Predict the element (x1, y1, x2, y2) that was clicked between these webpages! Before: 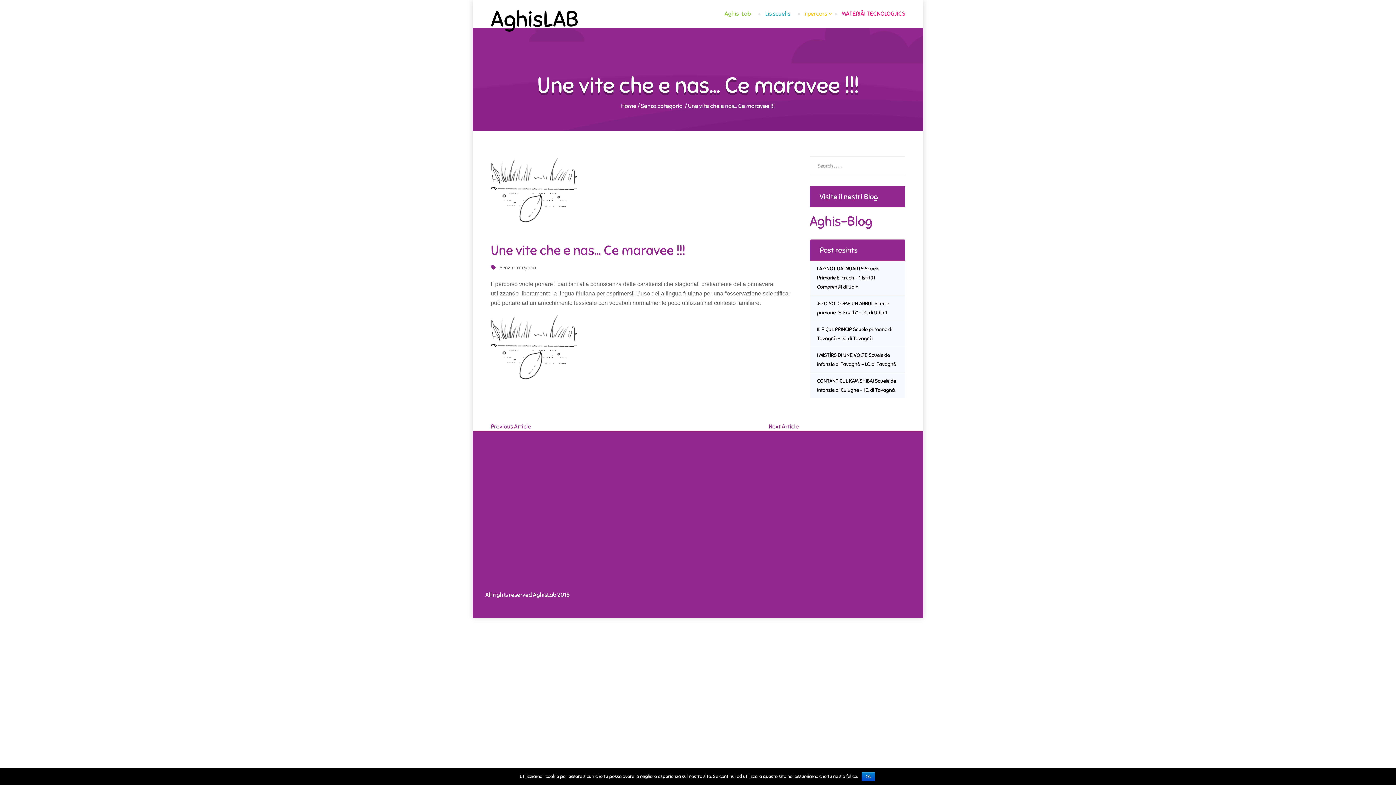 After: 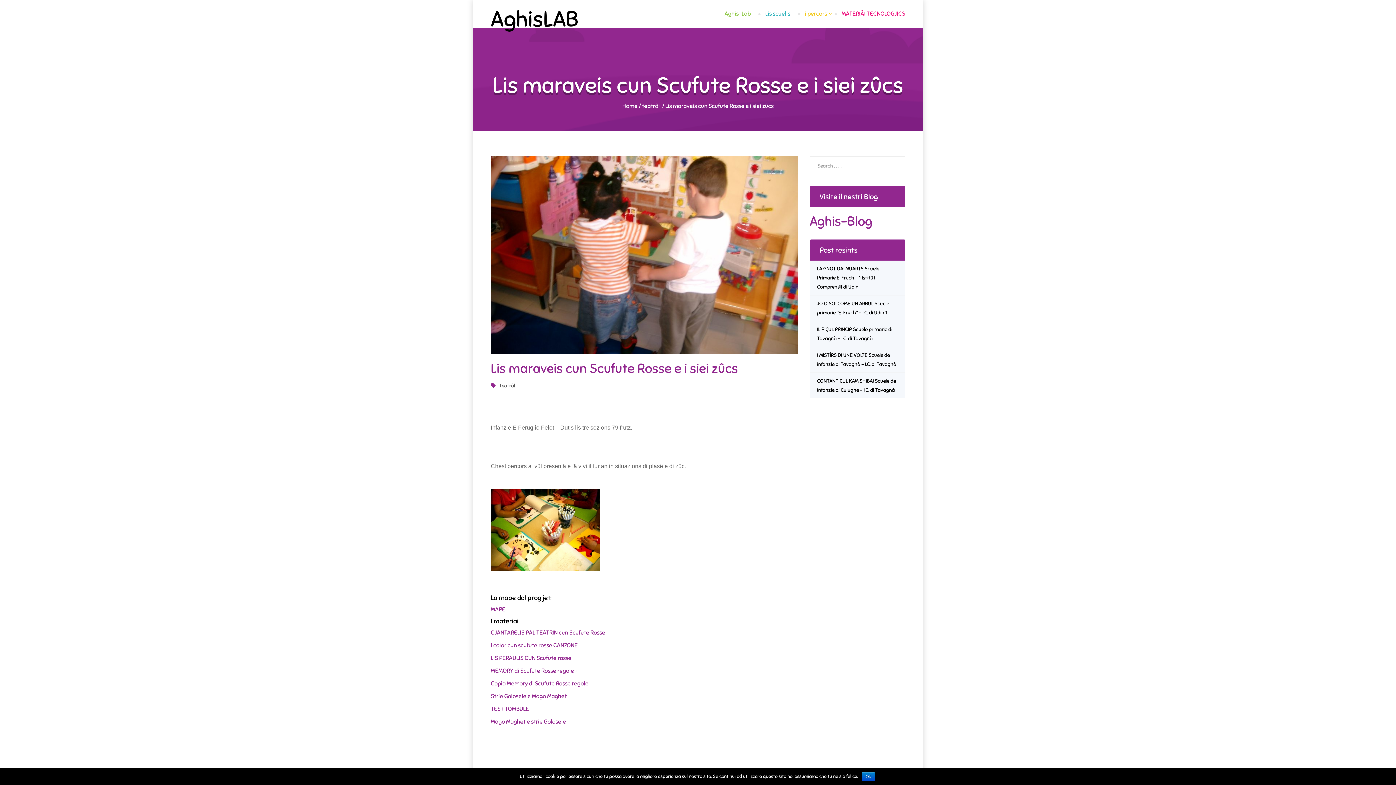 Action: label: Next Article bbox: (768, 423, 799, 430)